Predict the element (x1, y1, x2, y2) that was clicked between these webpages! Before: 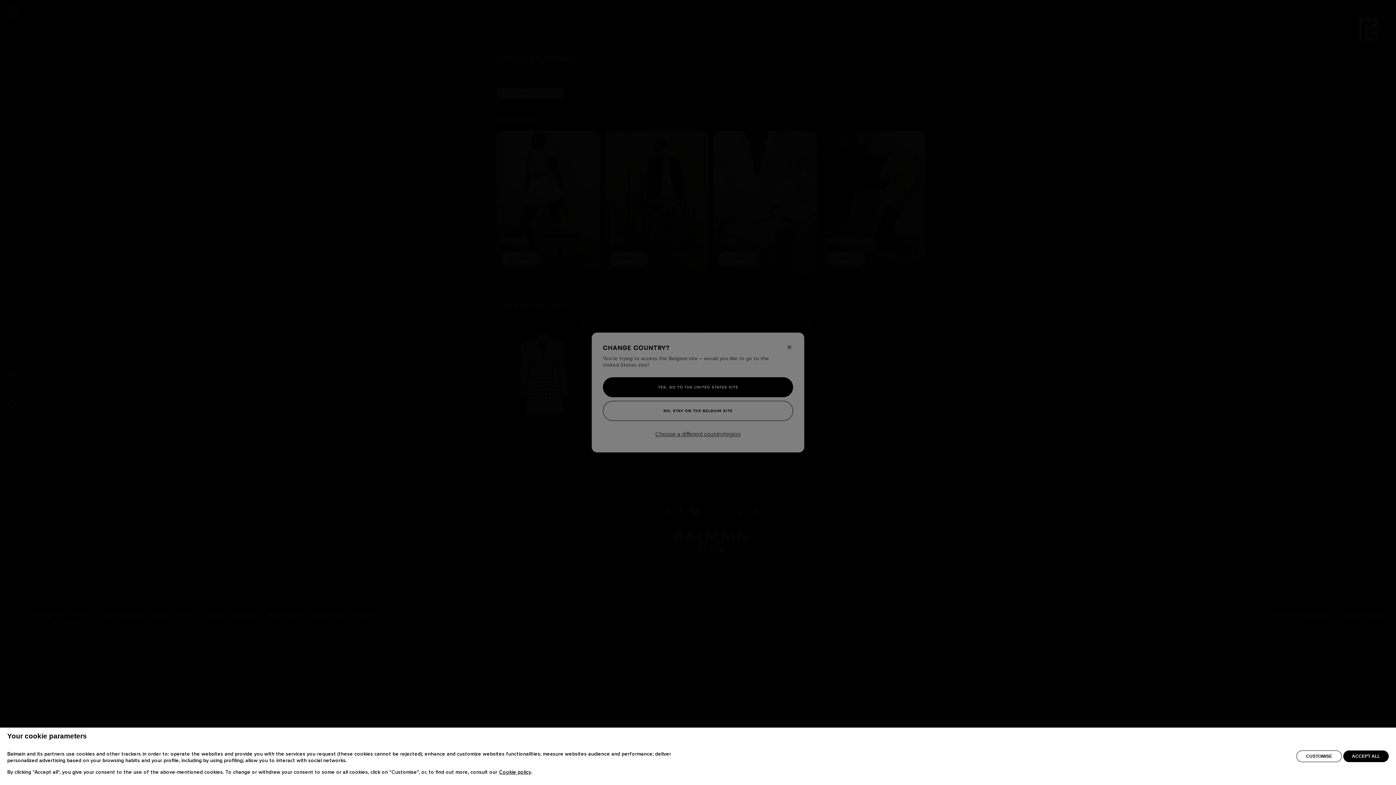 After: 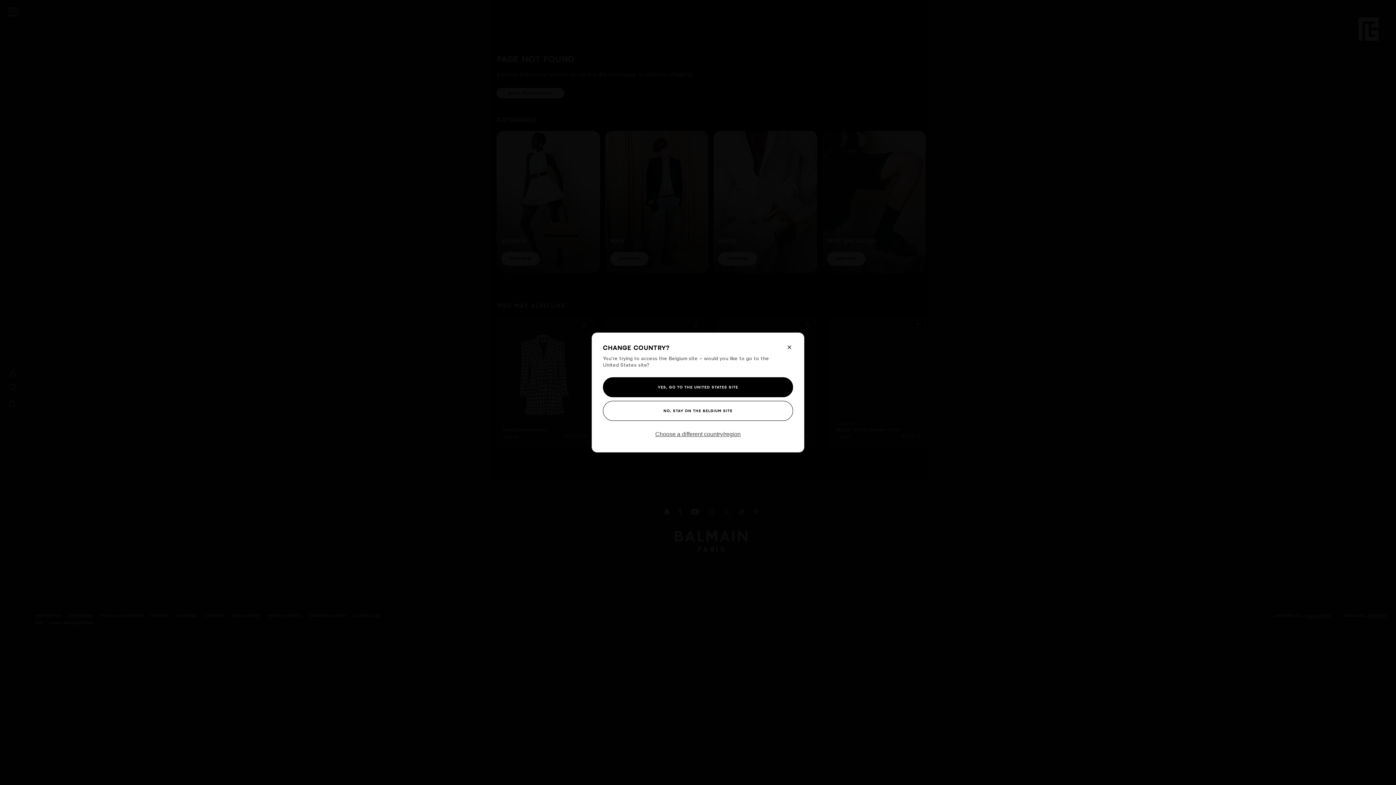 Action: bbox: (1343, 750, 1389, 762) label: ACCEPT ALL